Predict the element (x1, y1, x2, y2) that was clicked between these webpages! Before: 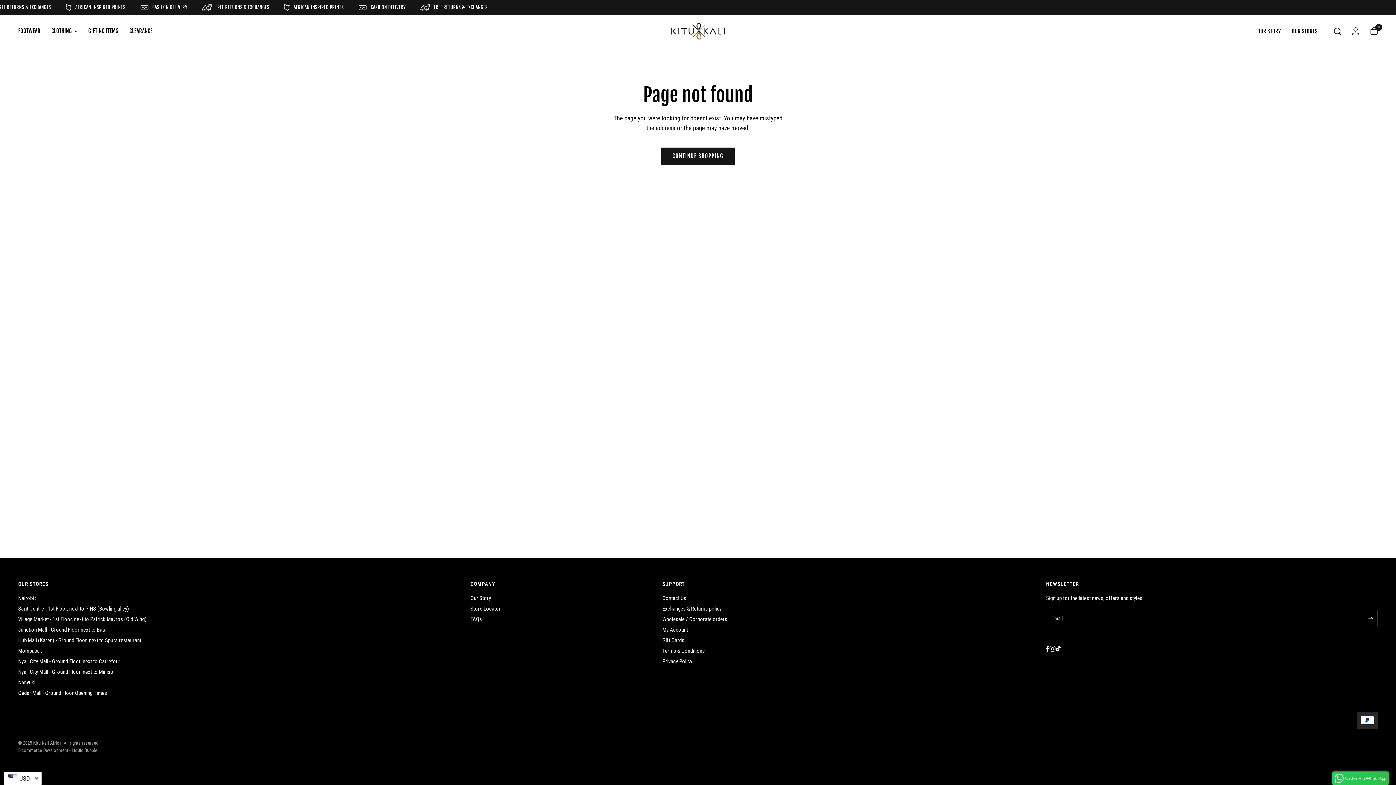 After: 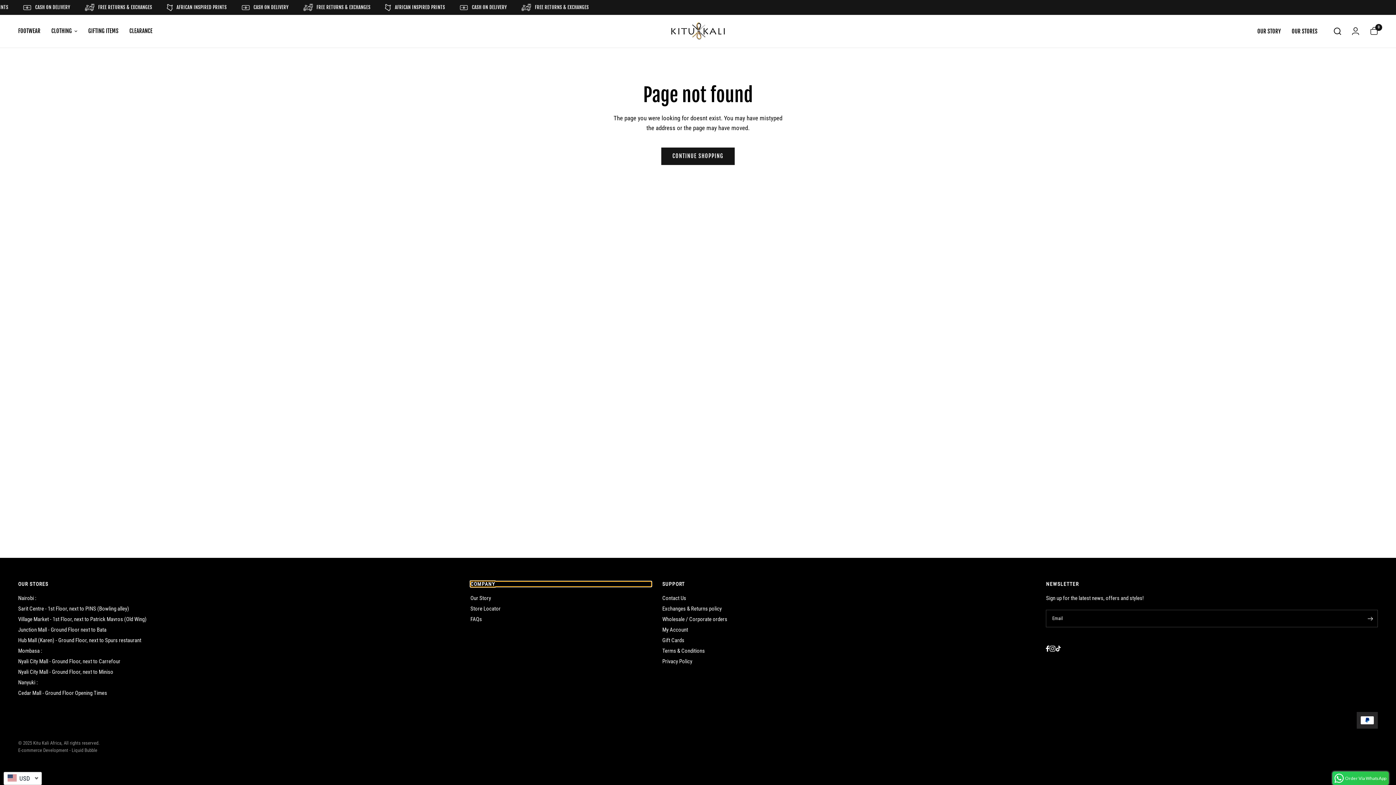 Action: bbox: (470, 581, 651, 586) label: COMPANY